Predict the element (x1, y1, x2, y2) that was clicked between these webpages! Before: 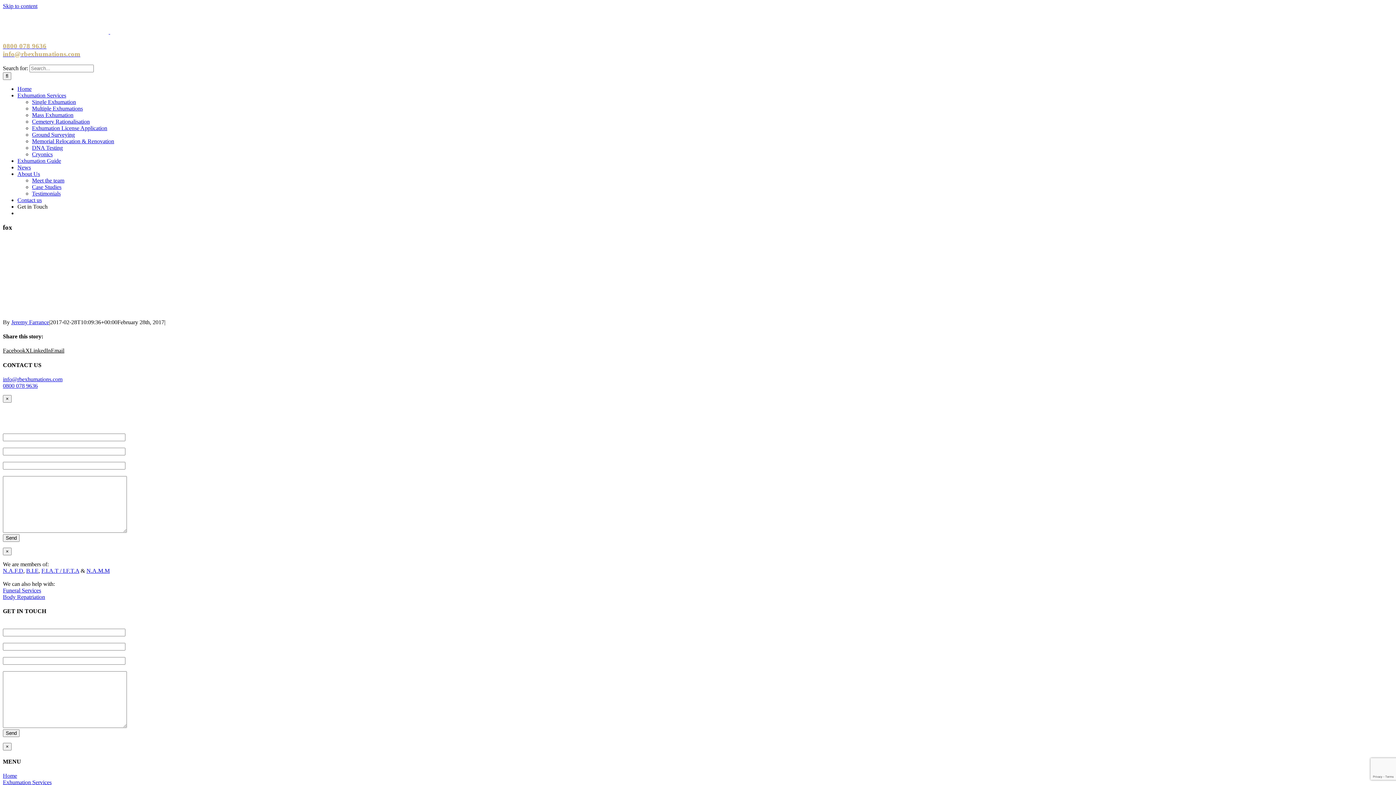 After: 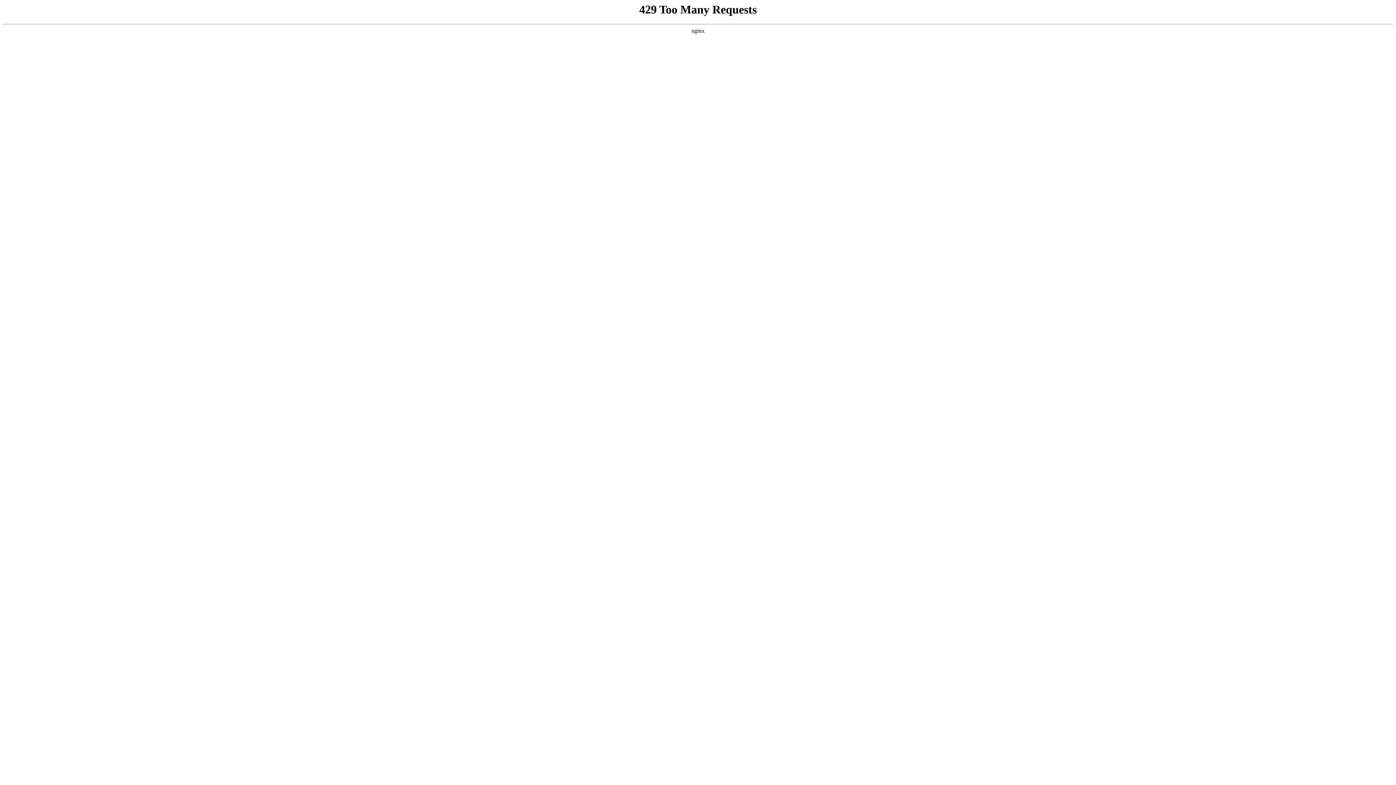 Action: bbox: (17, 164, 30, 170) label: News